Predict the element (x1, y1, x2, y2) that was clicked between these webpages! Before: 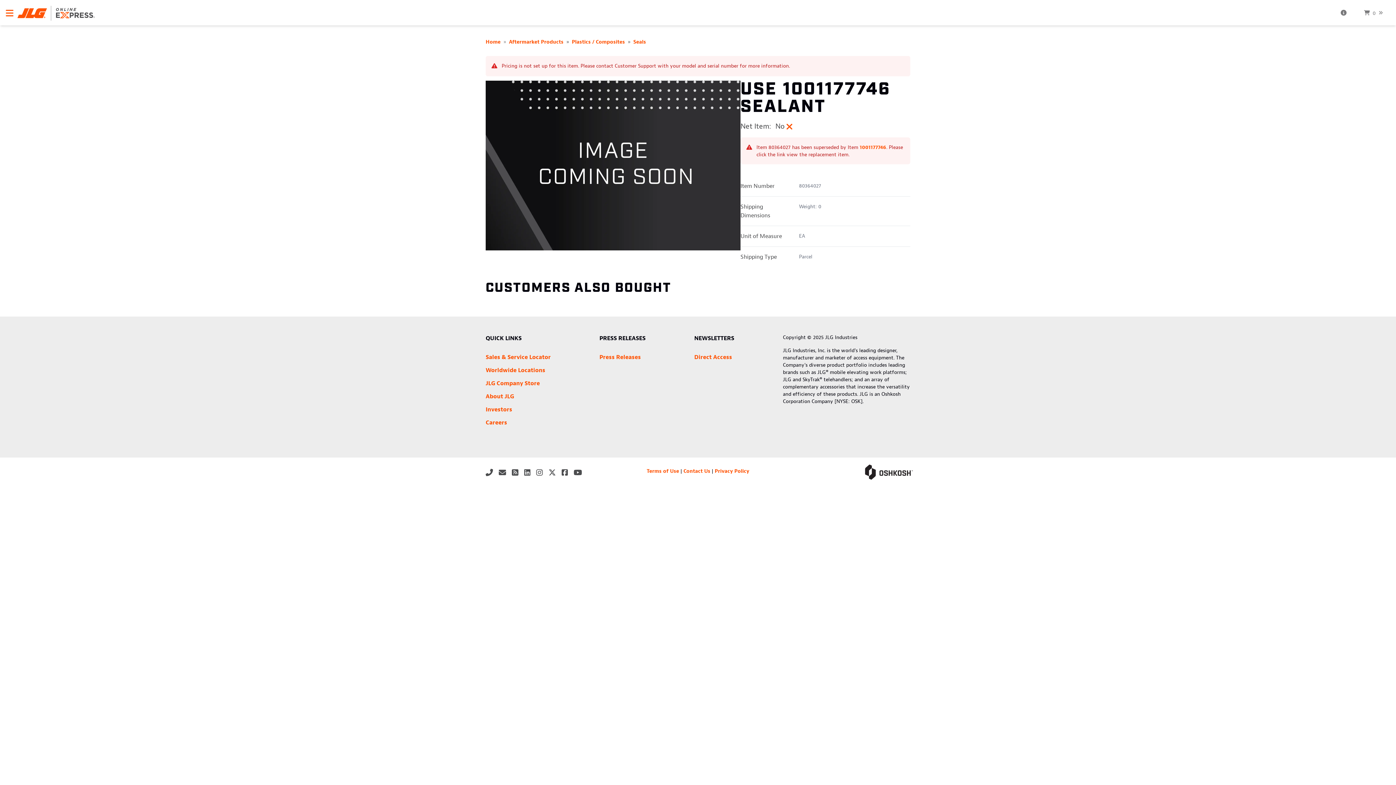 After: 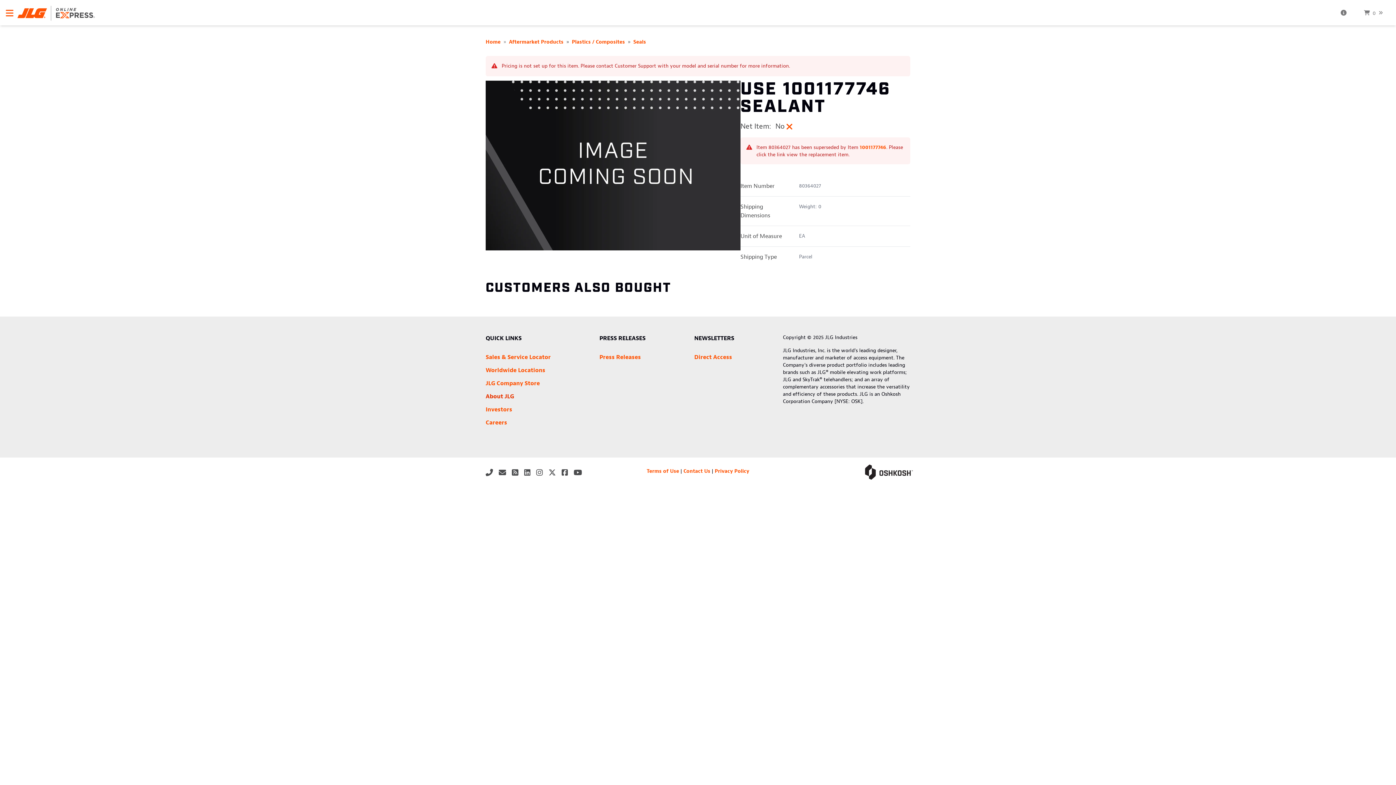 Action: label: About JLG bbox: (485, 393, 514, 400)